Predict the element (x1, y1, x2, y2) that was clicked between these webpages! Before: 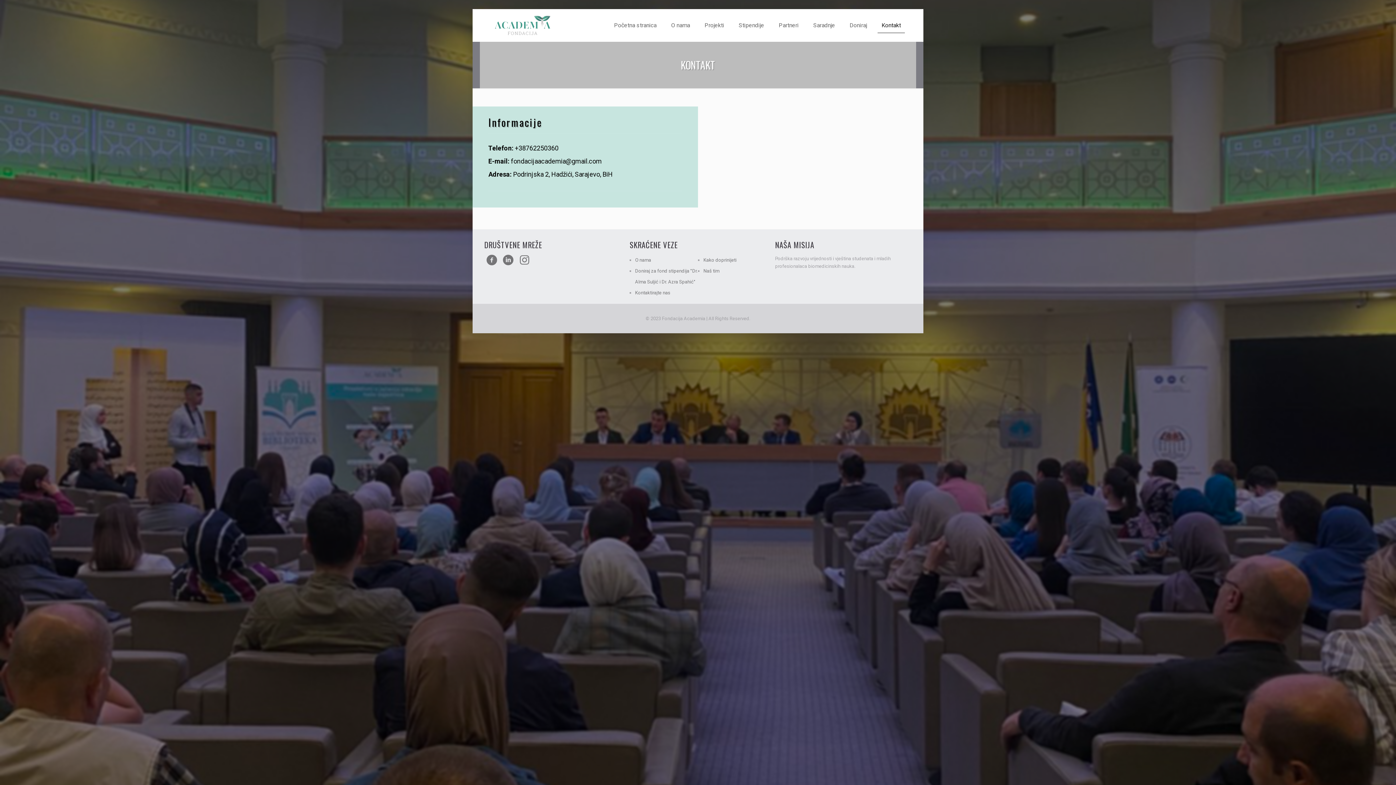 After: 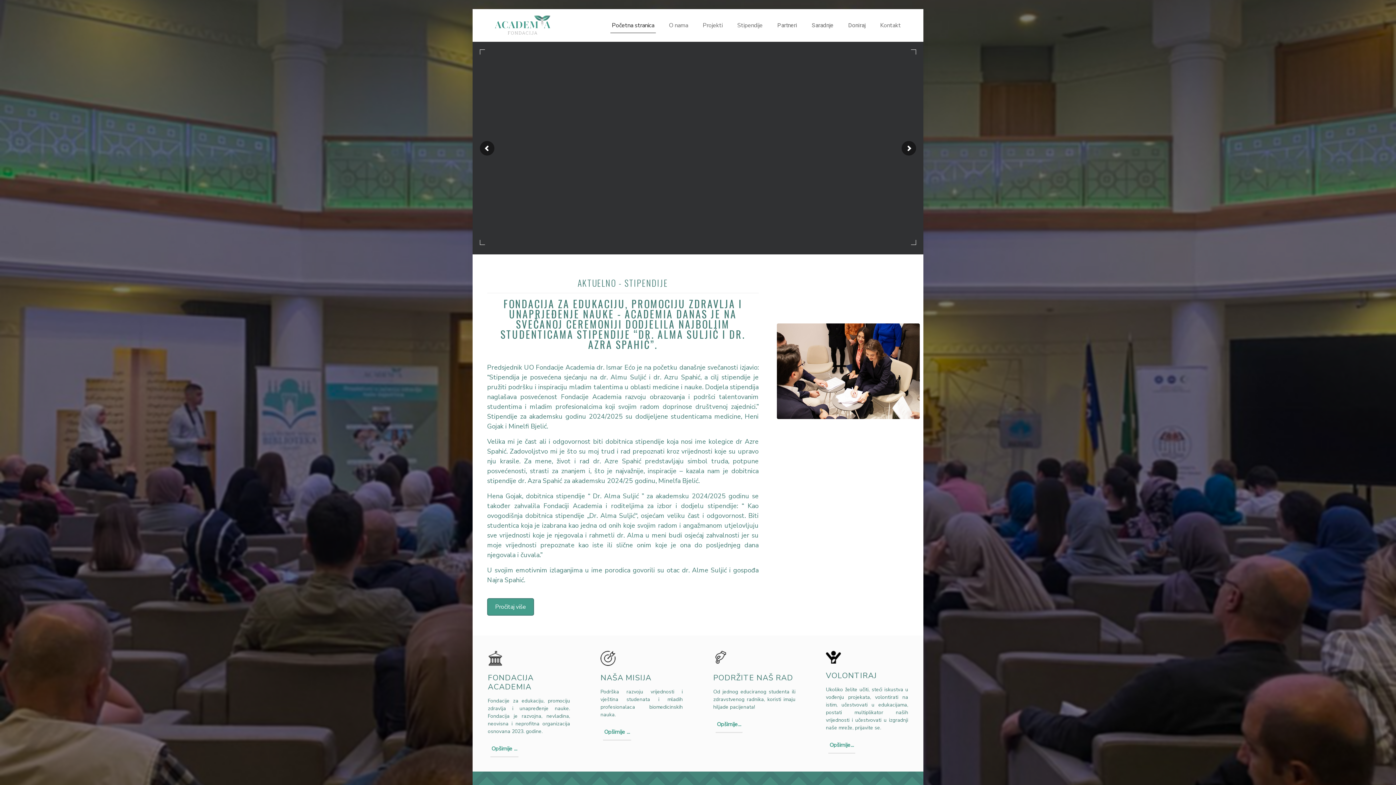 Action: label: Početna stranica bbox: (606, 9, 664, 41)